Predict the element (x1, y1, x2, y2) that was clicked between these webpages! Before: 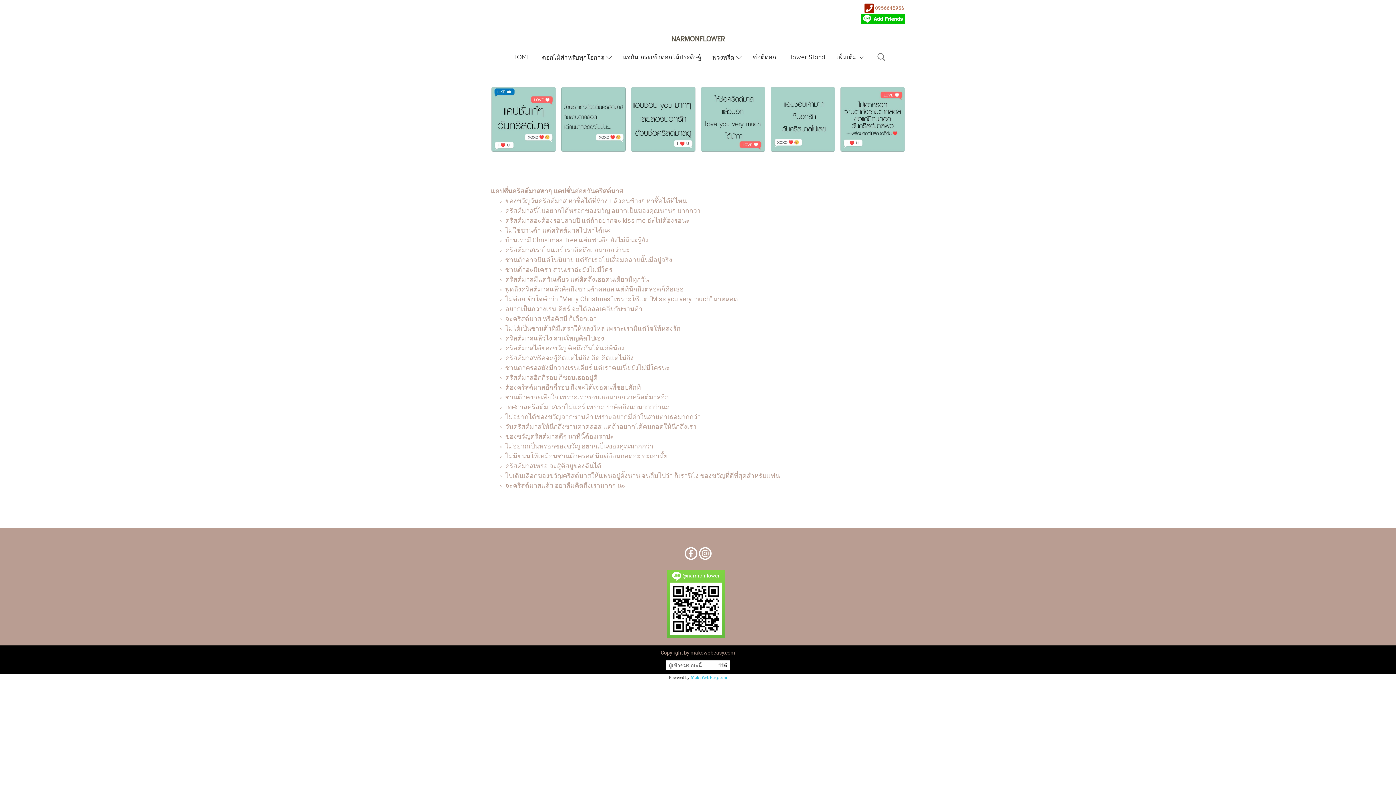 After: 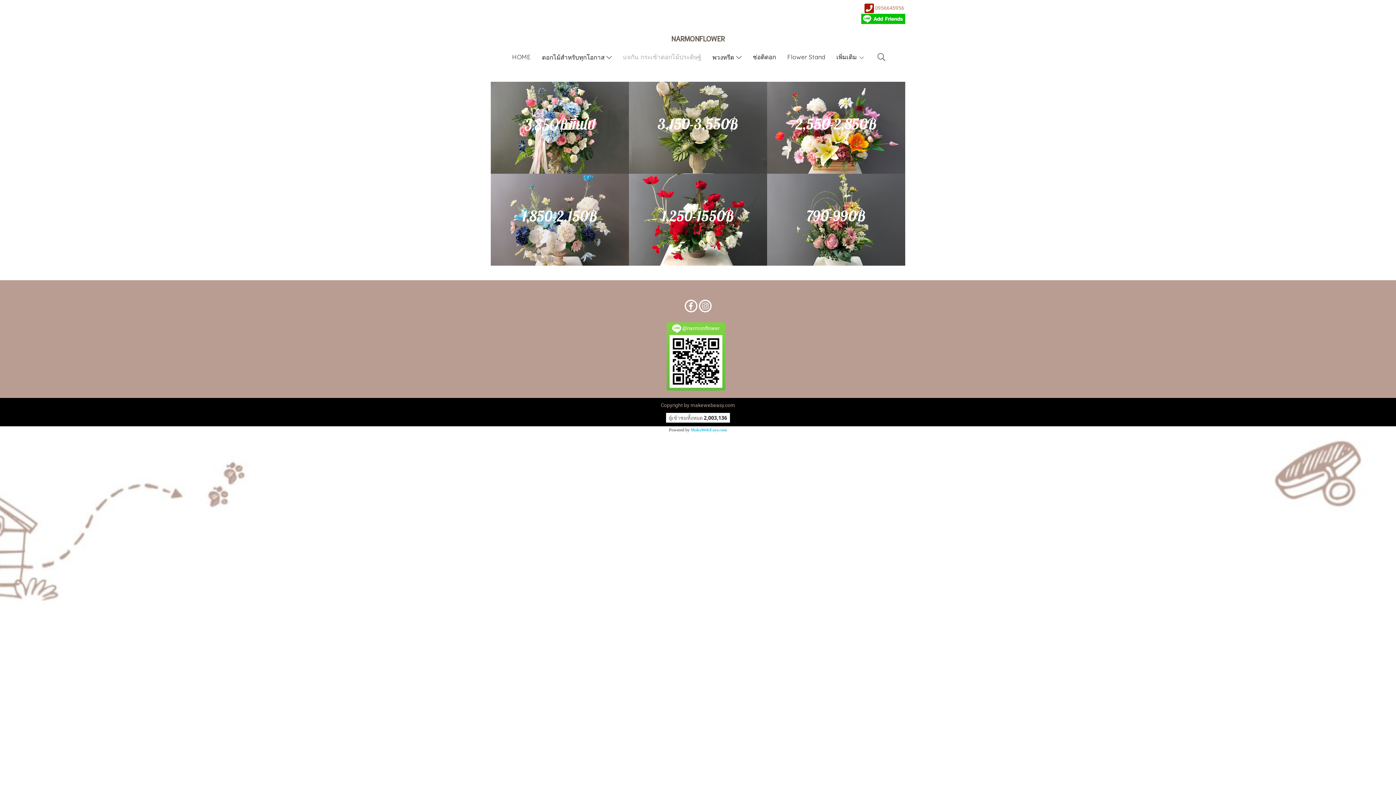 Action: bbox: (617, 50, 706, 63) label: แจกัน กระเช้าดอกไม้ประดิษฐ์